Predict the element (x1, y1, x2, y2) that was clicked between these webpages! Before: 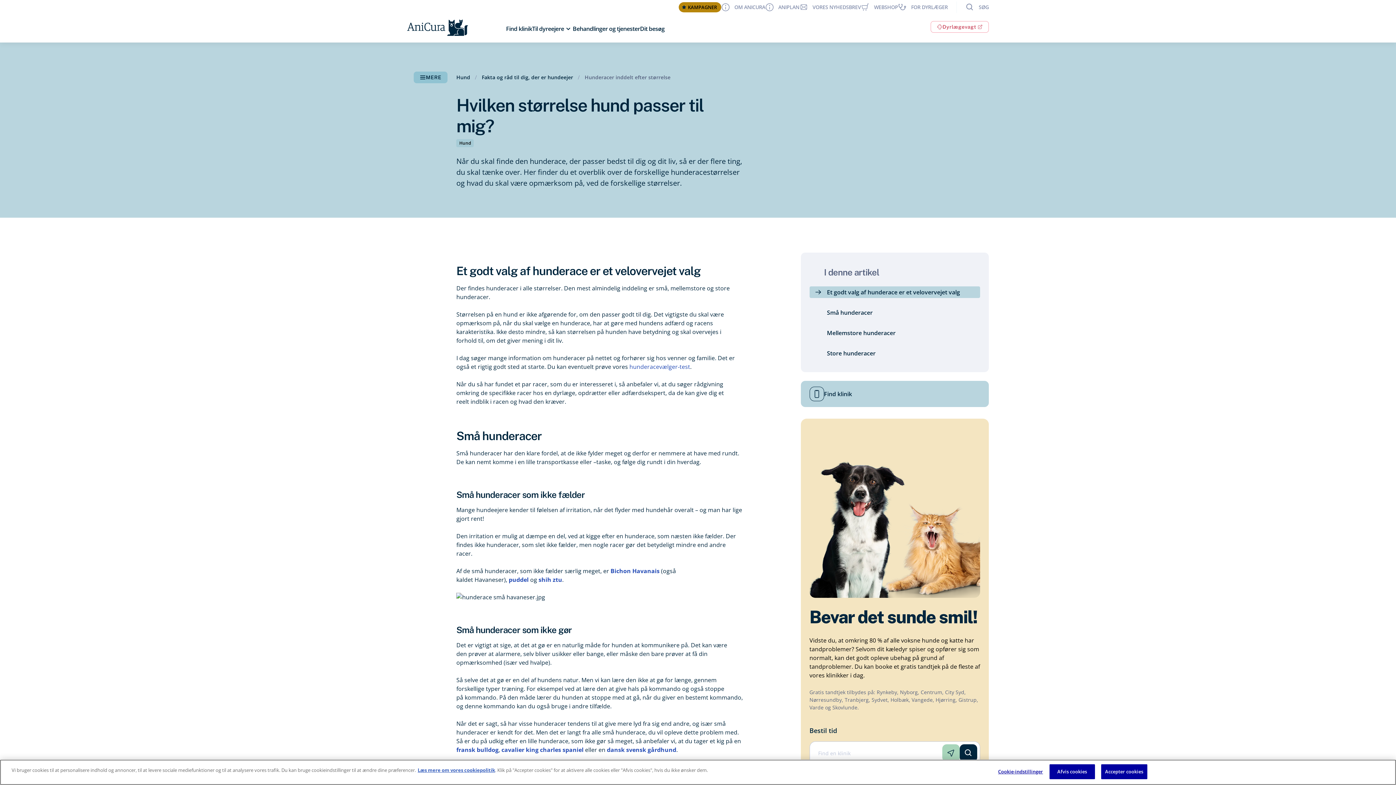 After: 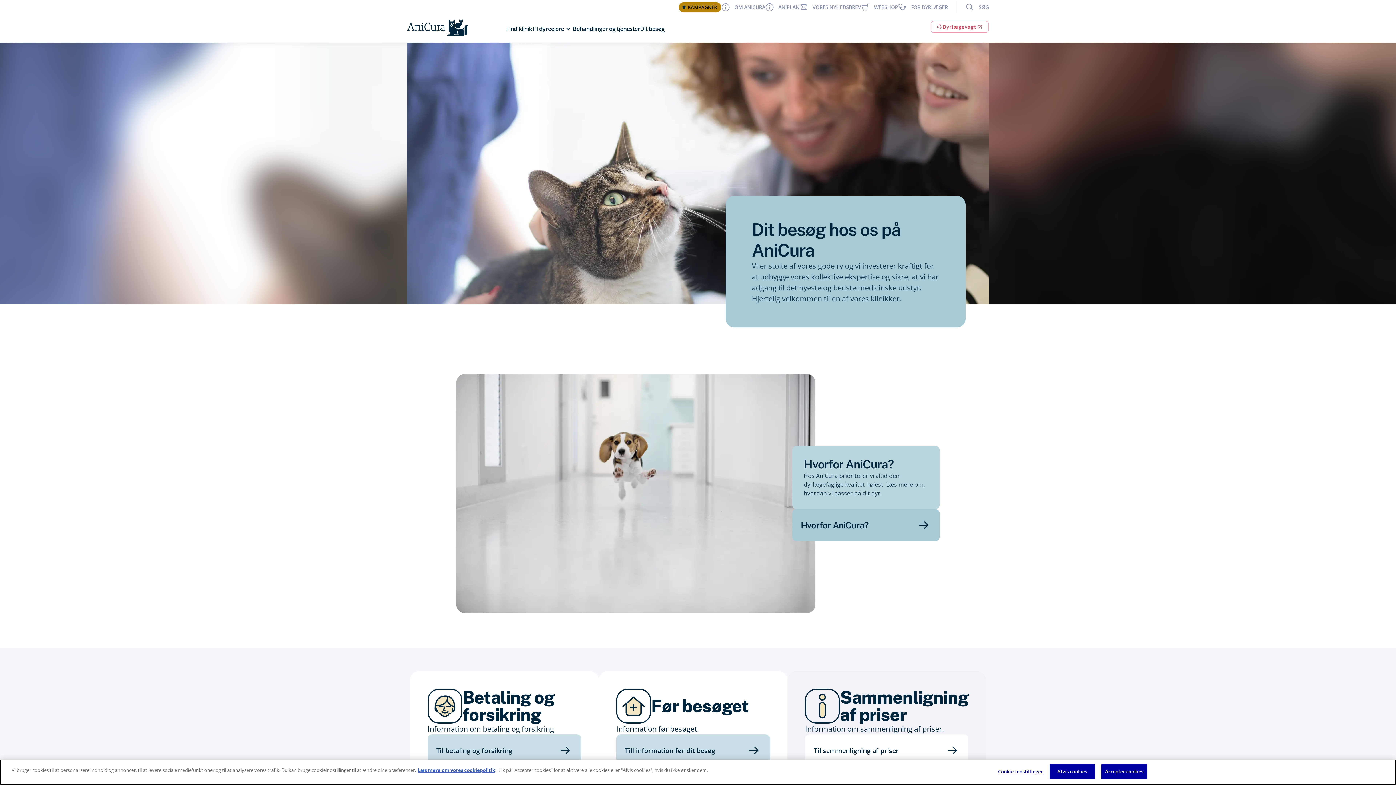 Action: label: Dit besøg bbox: (640, 24, 664, 33)